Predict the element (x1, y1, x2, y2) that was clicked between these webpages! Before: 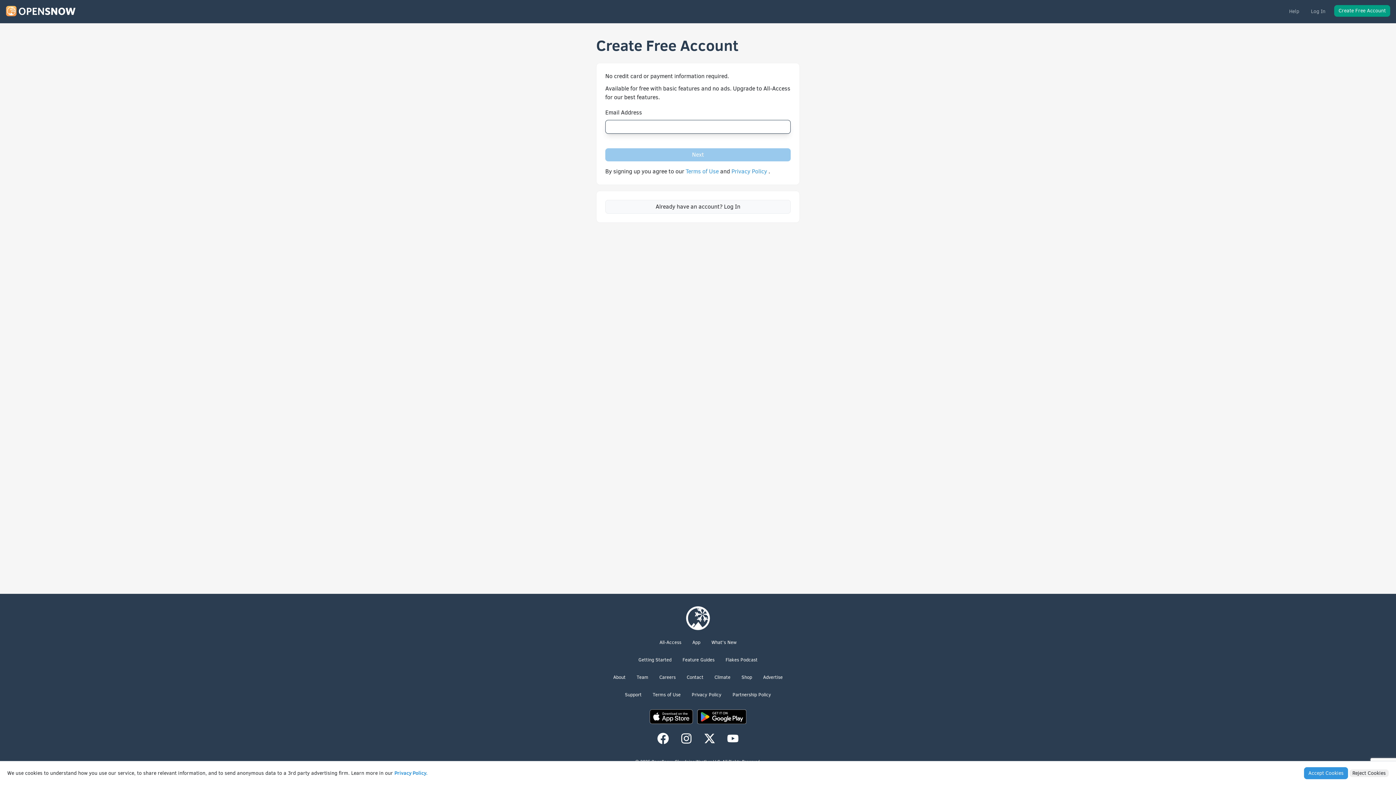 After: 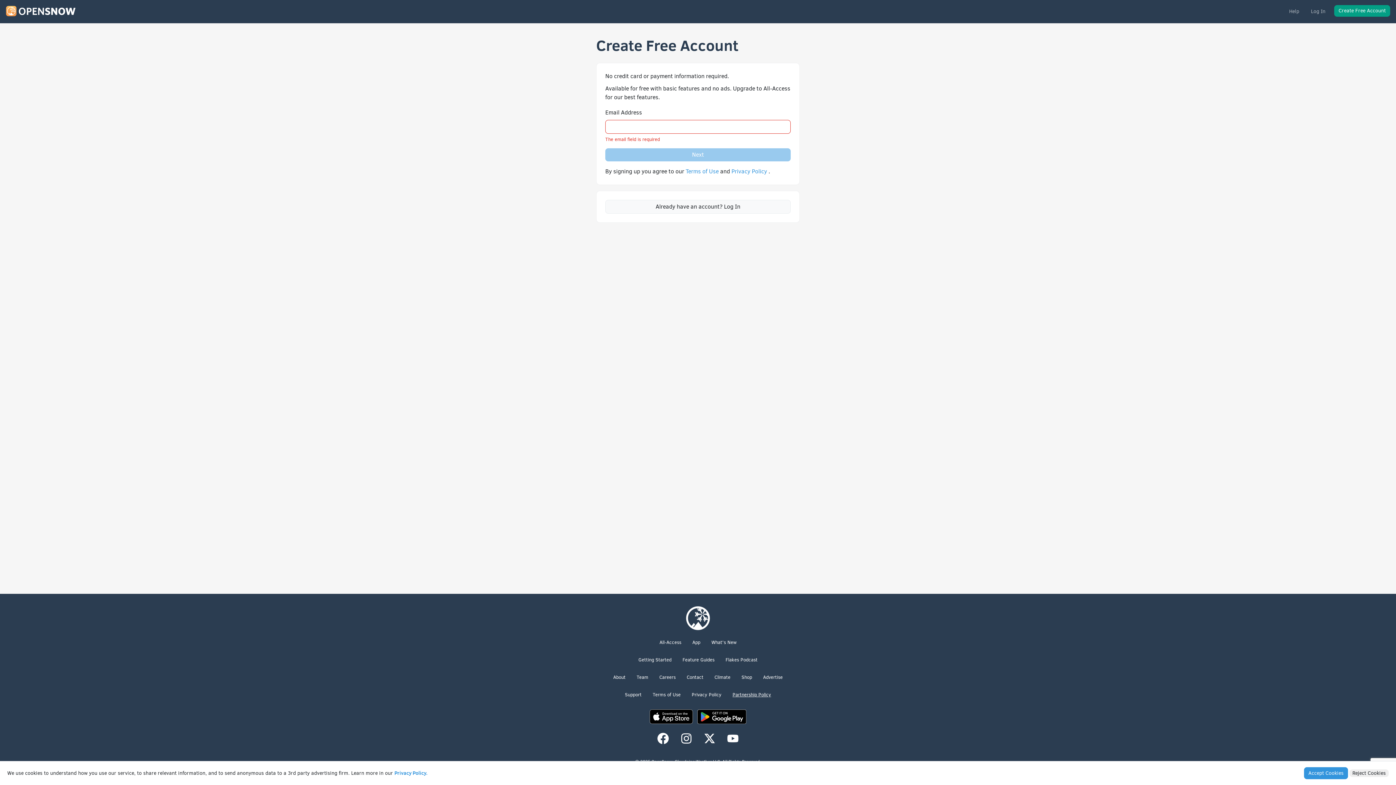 Action: bbox: (732, 692, 771, 698) label: Partnership Policy